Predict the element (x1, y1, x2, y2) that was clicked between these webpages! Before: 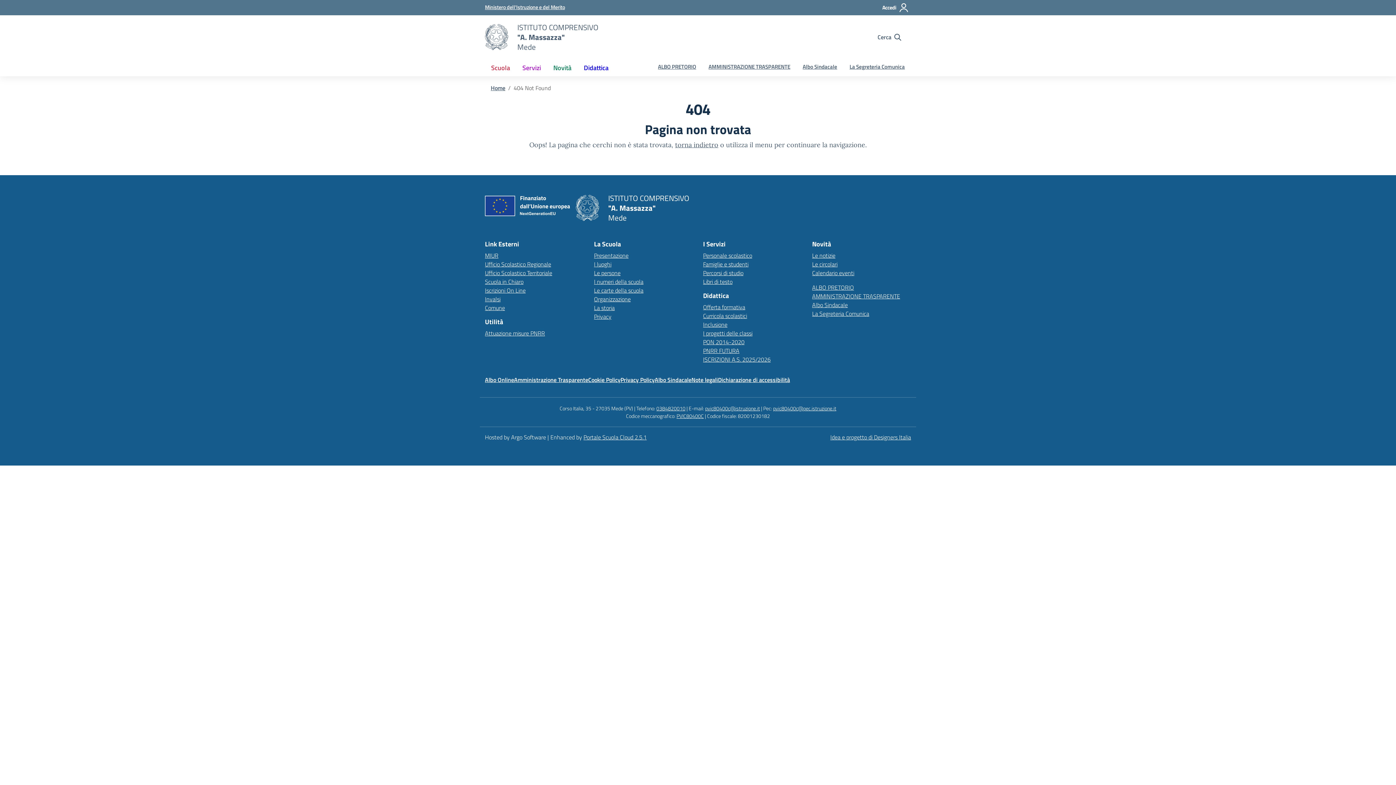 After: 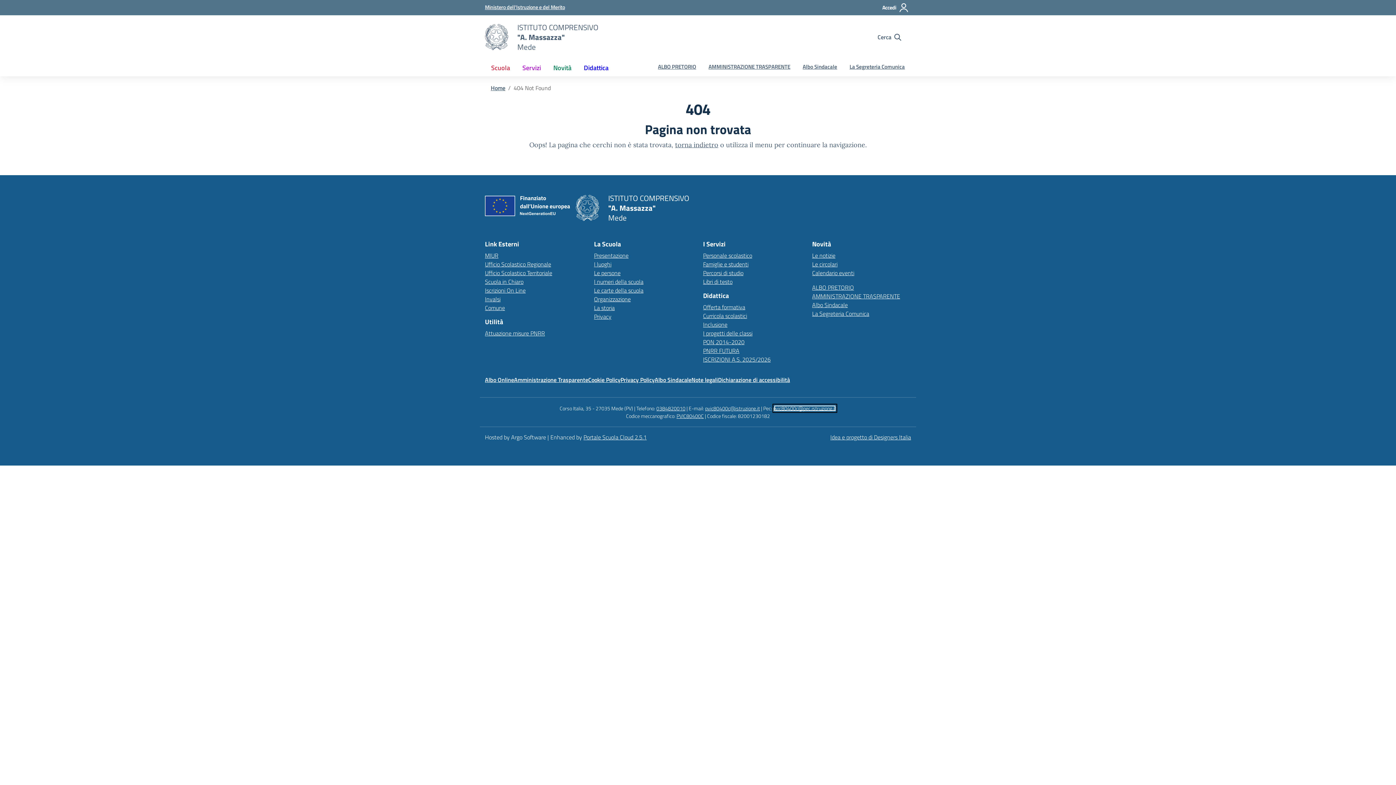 Action: label: pvic80400c@pec.istruzione.it bbox: (773, 404, 836, 412)